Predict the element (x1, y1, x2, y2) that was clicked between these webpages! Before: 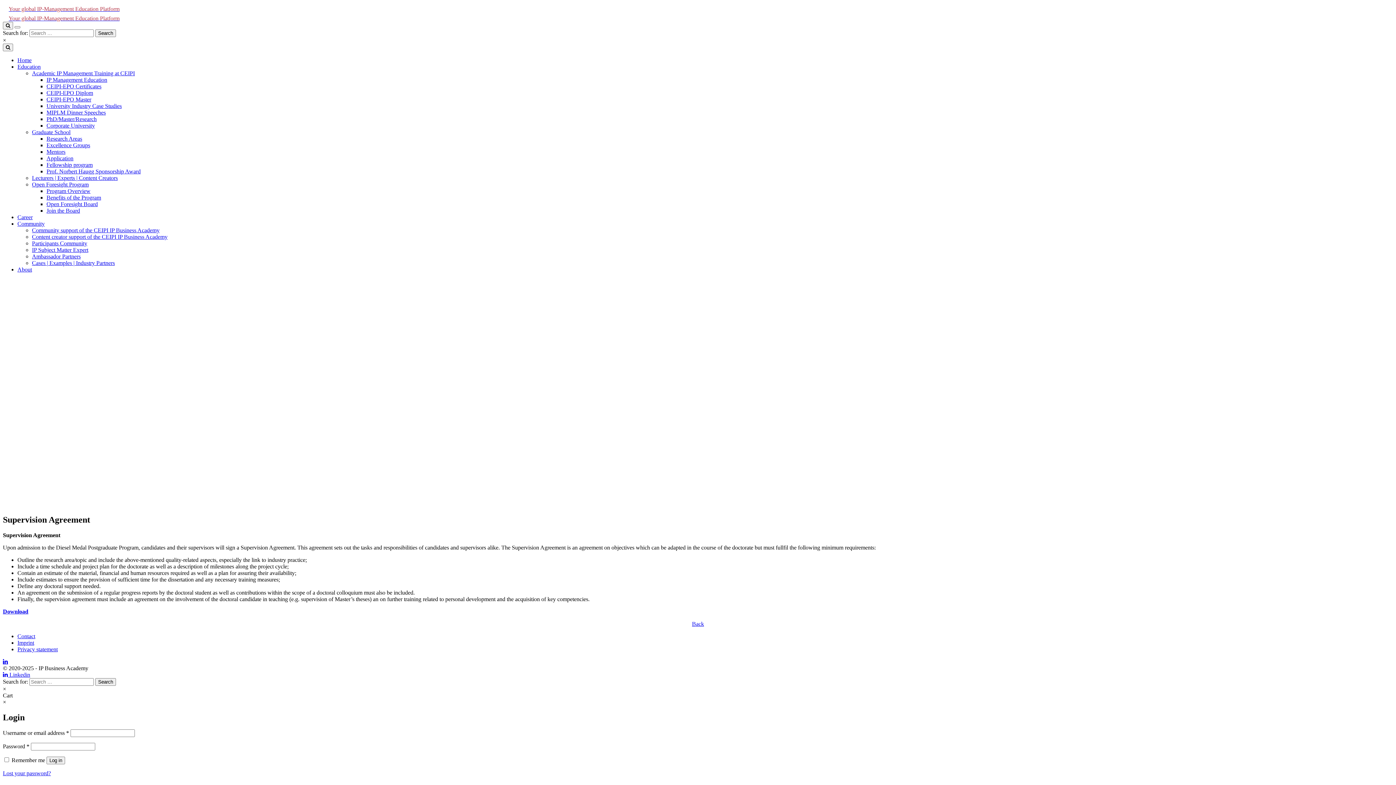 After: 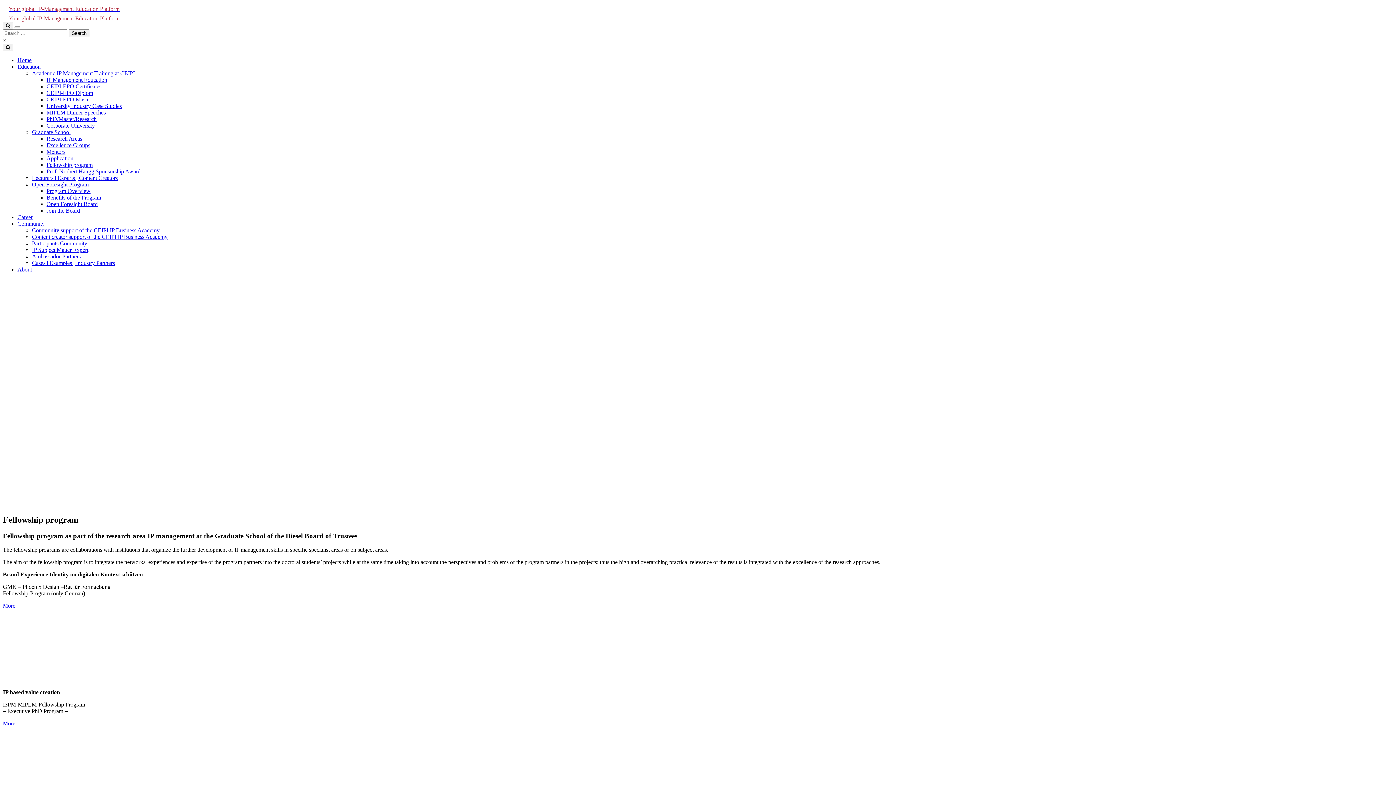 Action: bbox: (46, 161, 92, 168) label: Fellowship program